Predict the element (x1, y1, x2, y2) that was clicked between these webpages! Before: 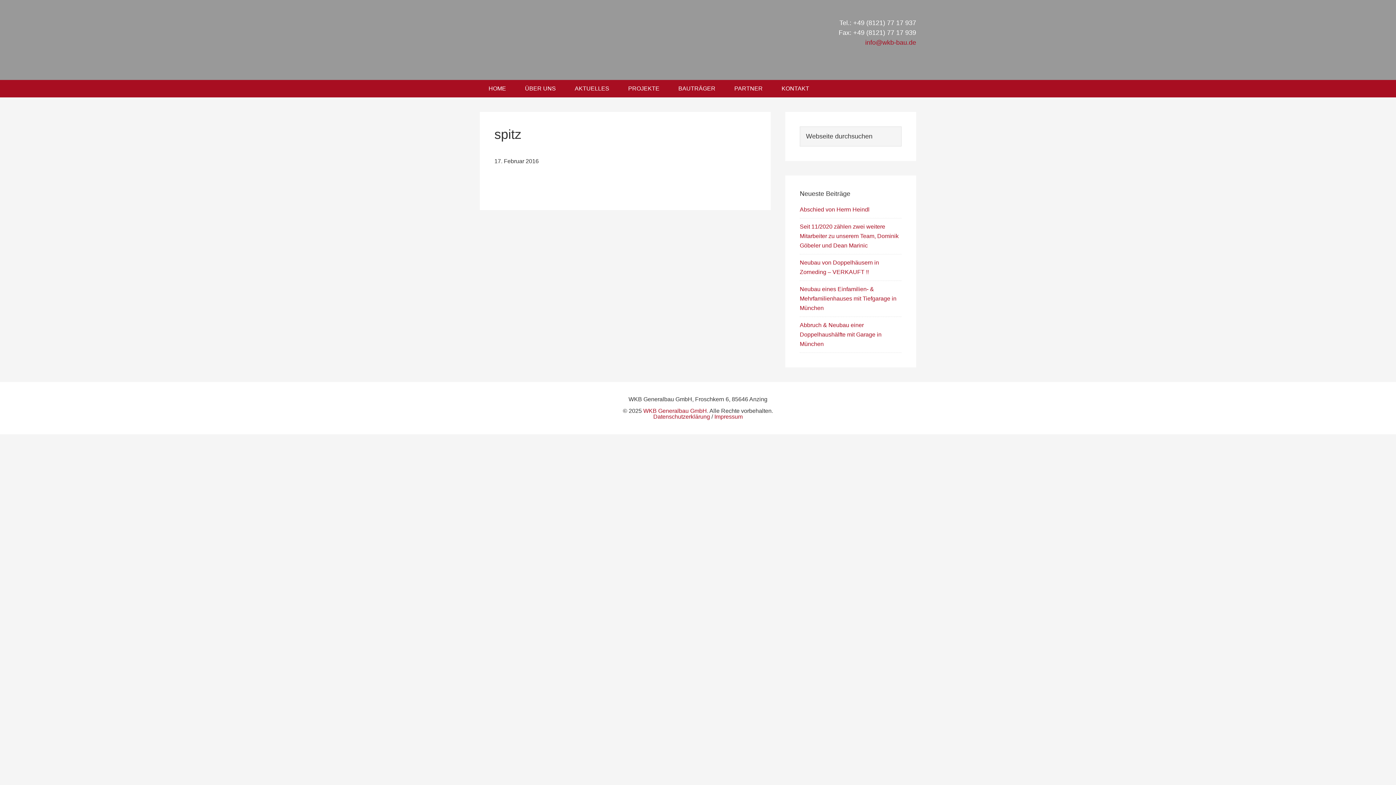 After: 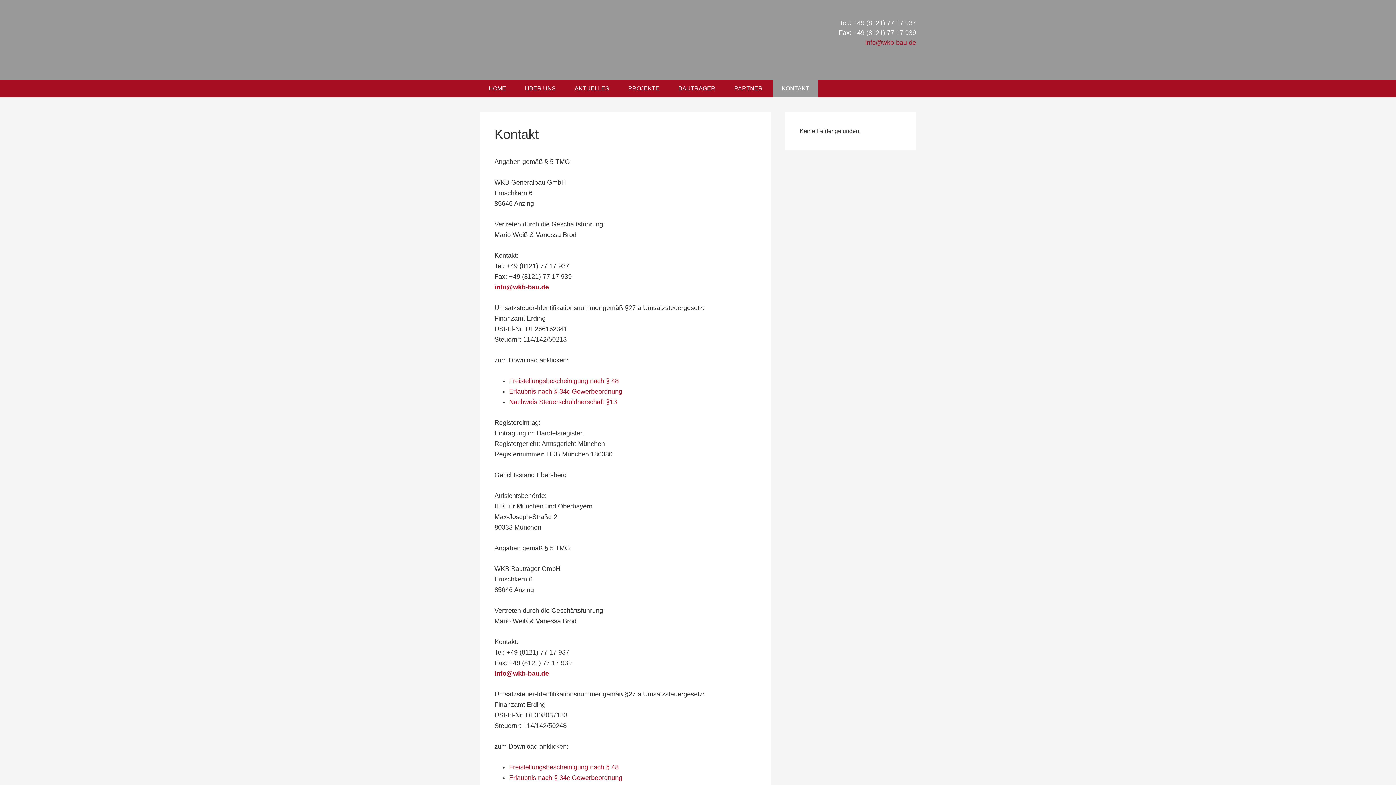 Action: label: KONTAKT bbox: (773, 80, 818, 97)